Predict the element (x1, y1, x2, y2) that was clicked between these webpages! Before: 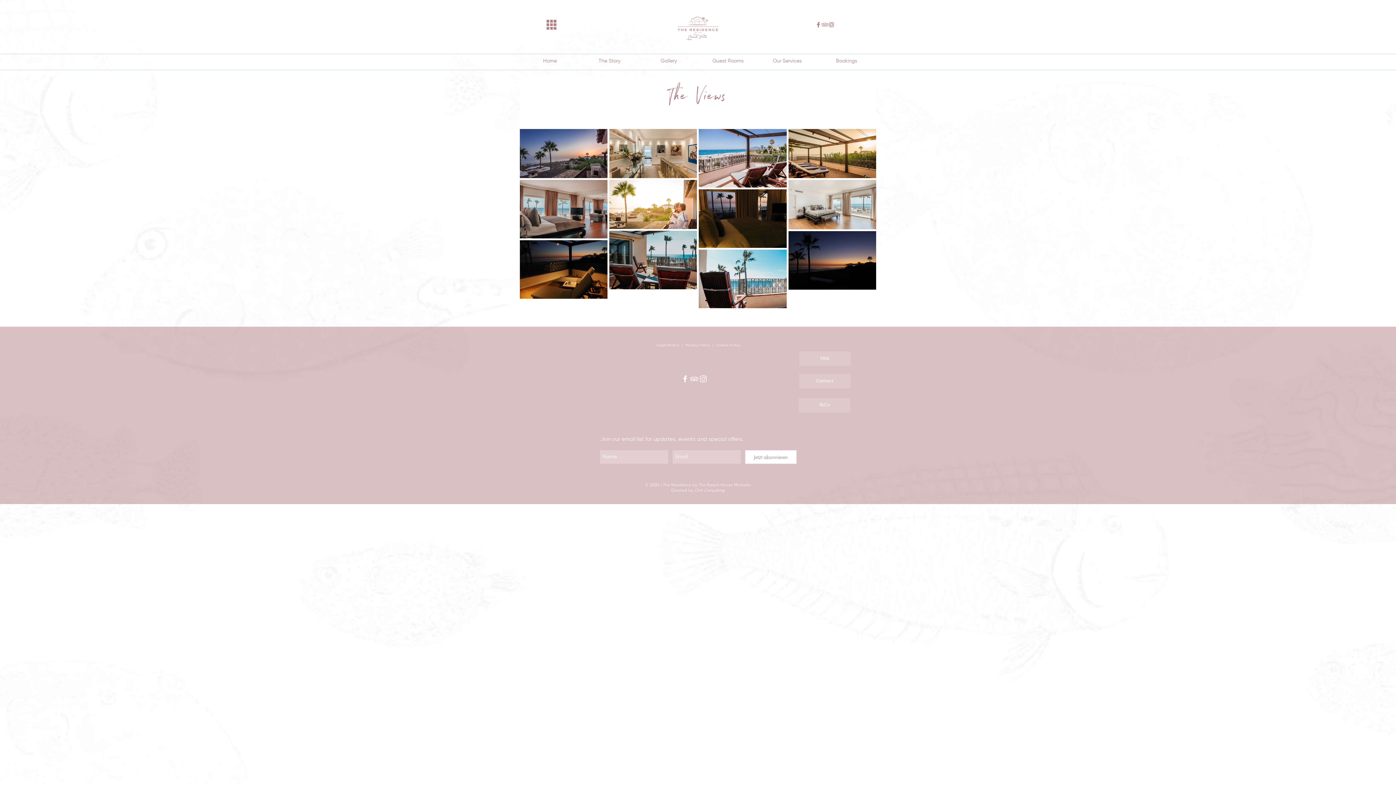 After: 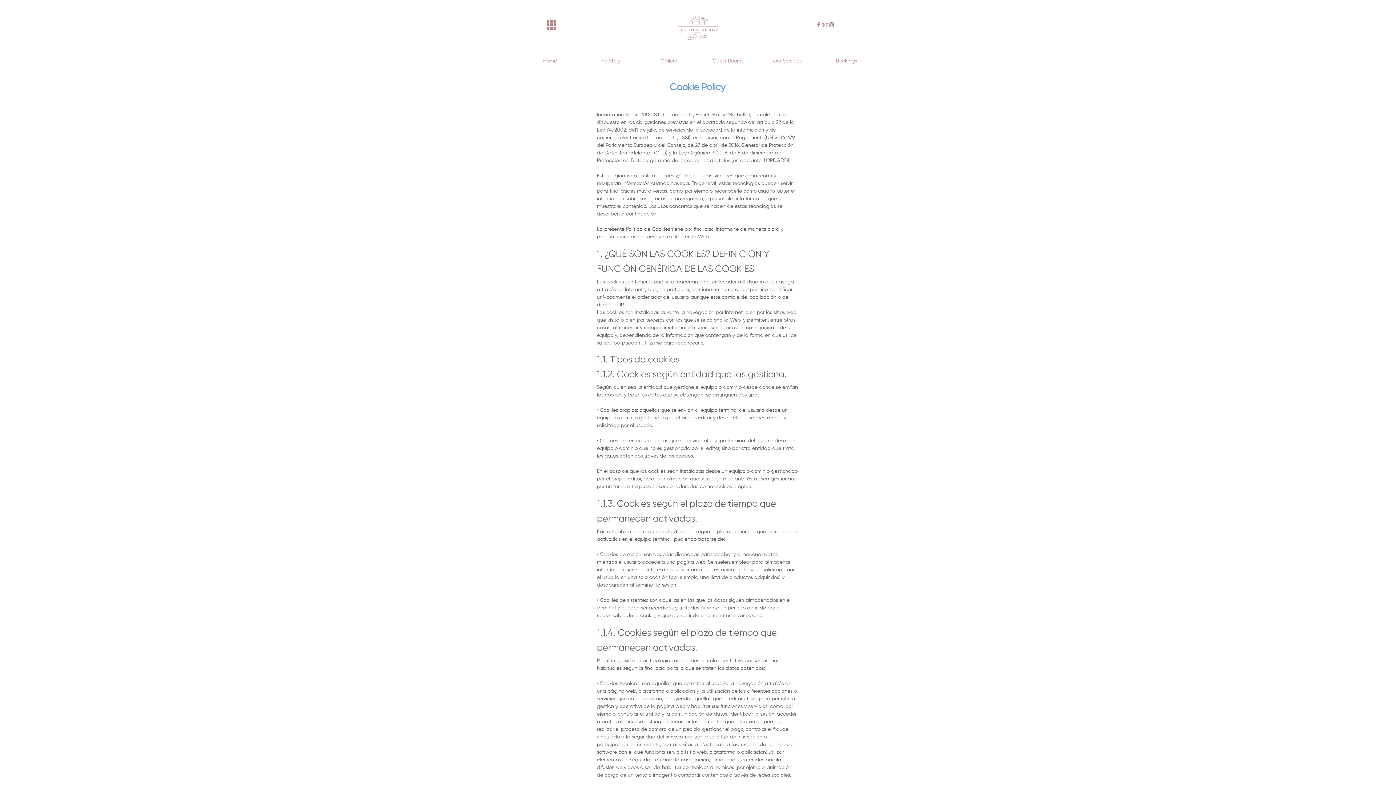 Action: bbox: (716, 343, 740, 347) label: Cookie Policy